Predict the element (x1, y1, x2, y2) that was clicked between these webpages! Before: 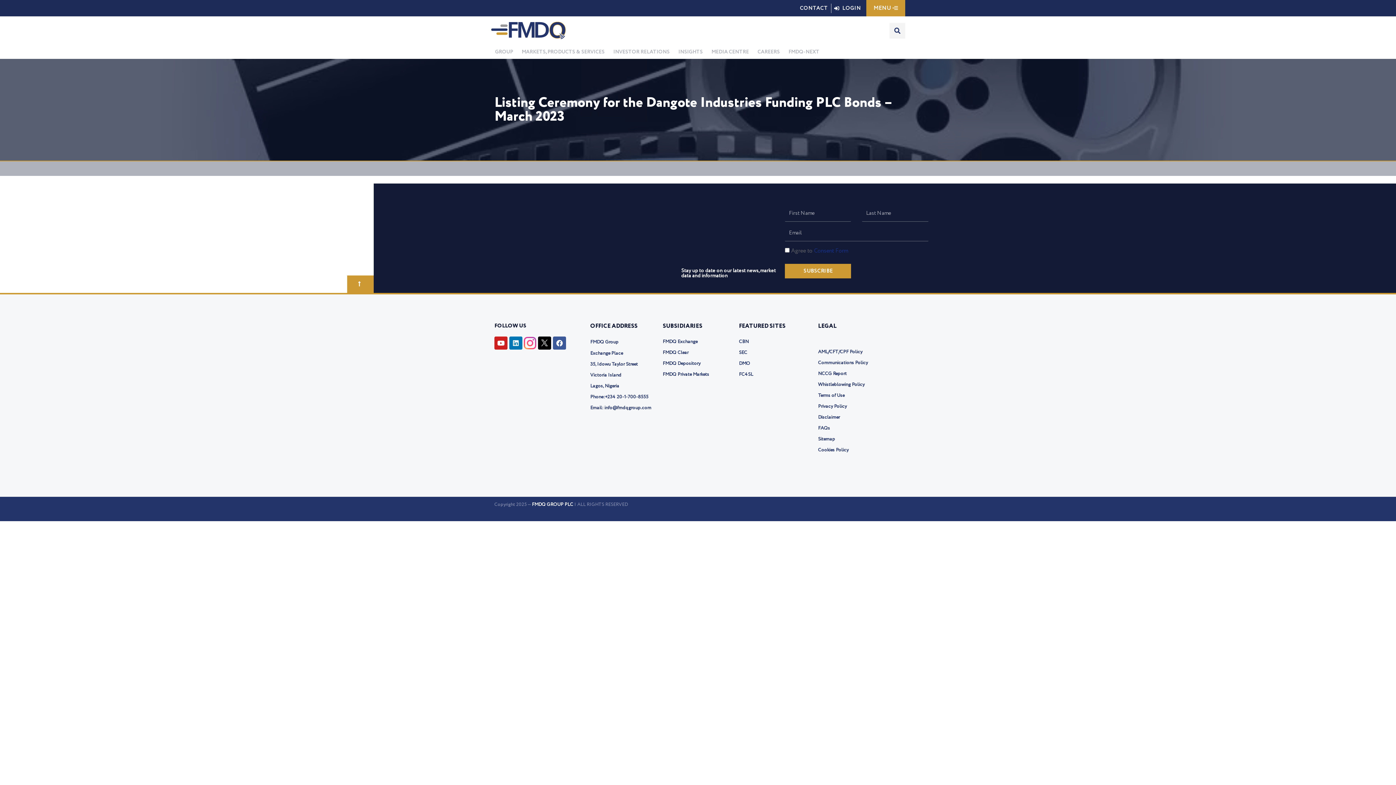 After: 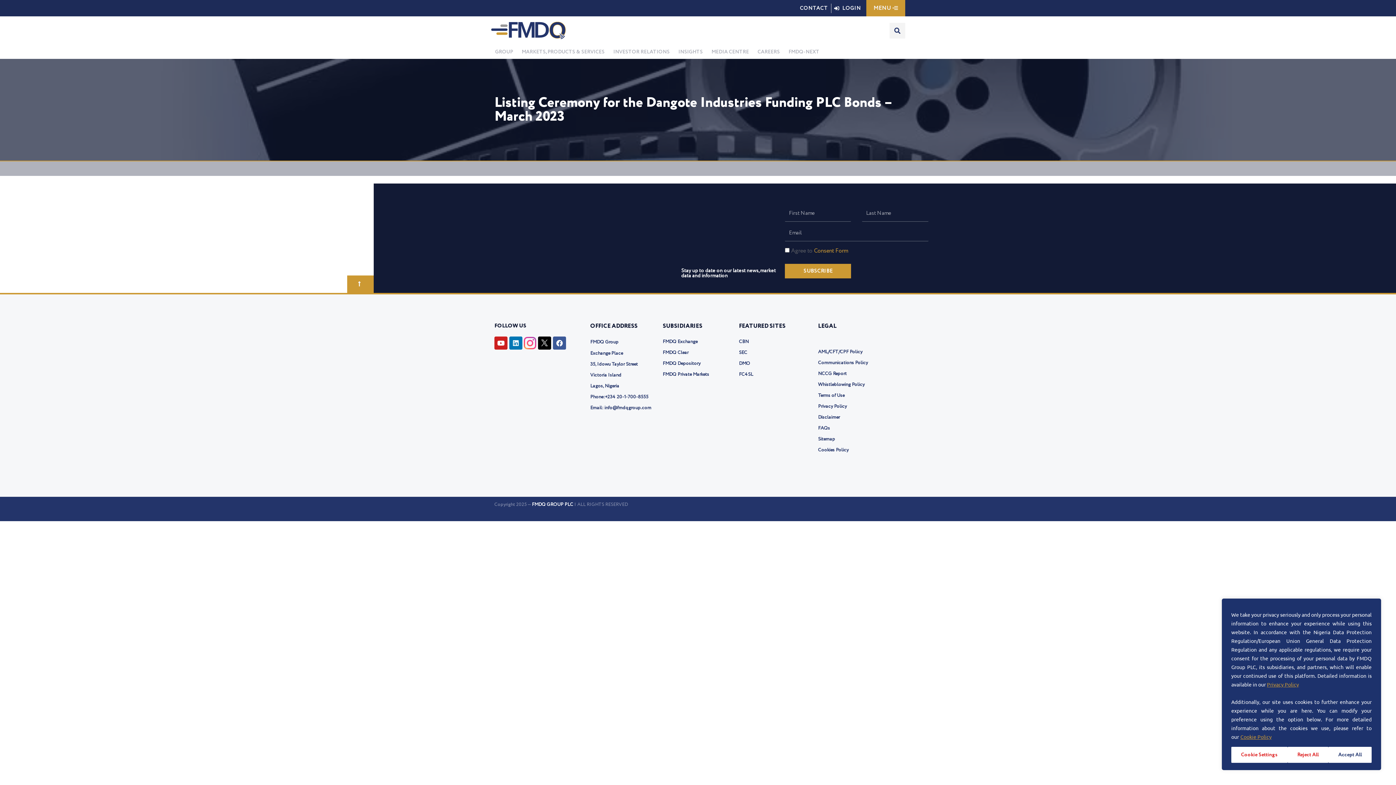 Action: bbox: (814, 247, 848, 255) label: Consent Form